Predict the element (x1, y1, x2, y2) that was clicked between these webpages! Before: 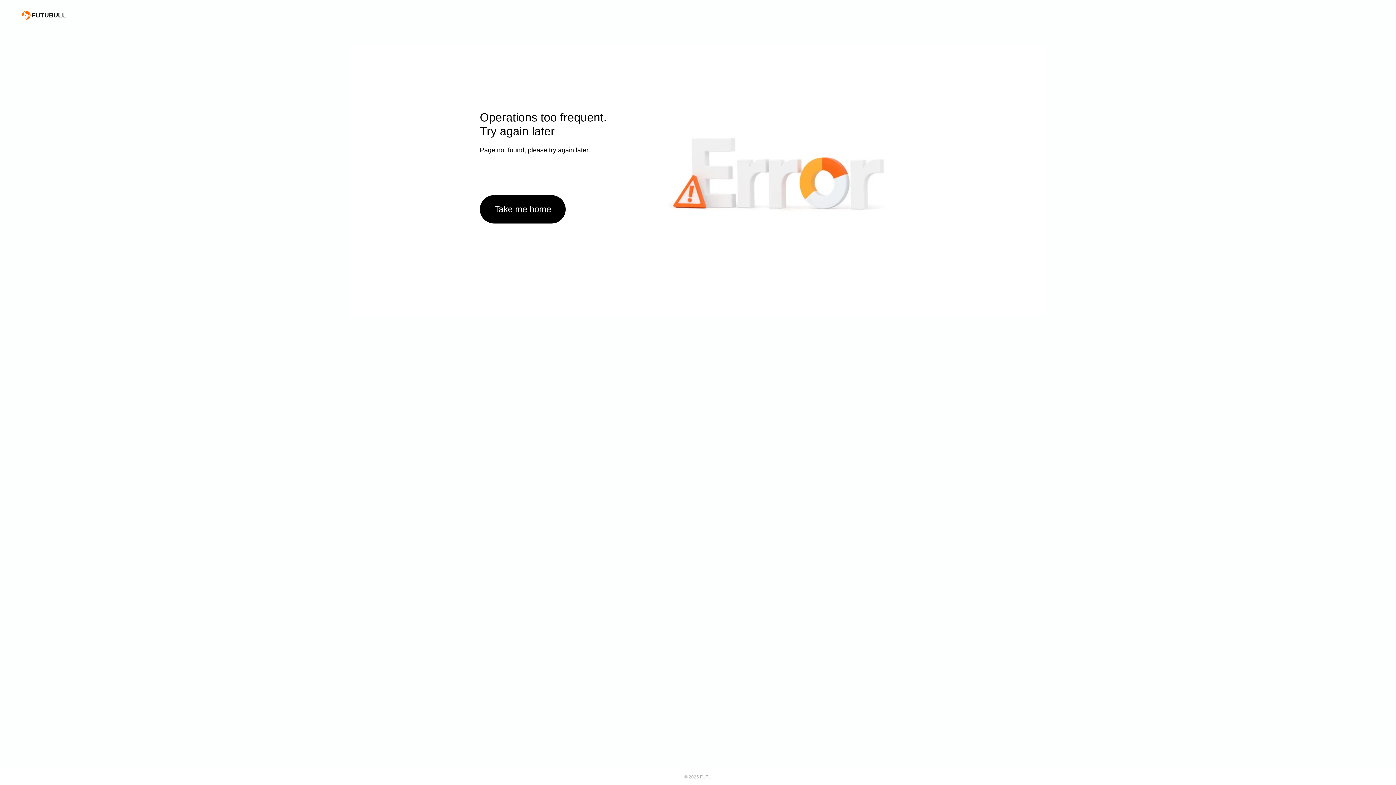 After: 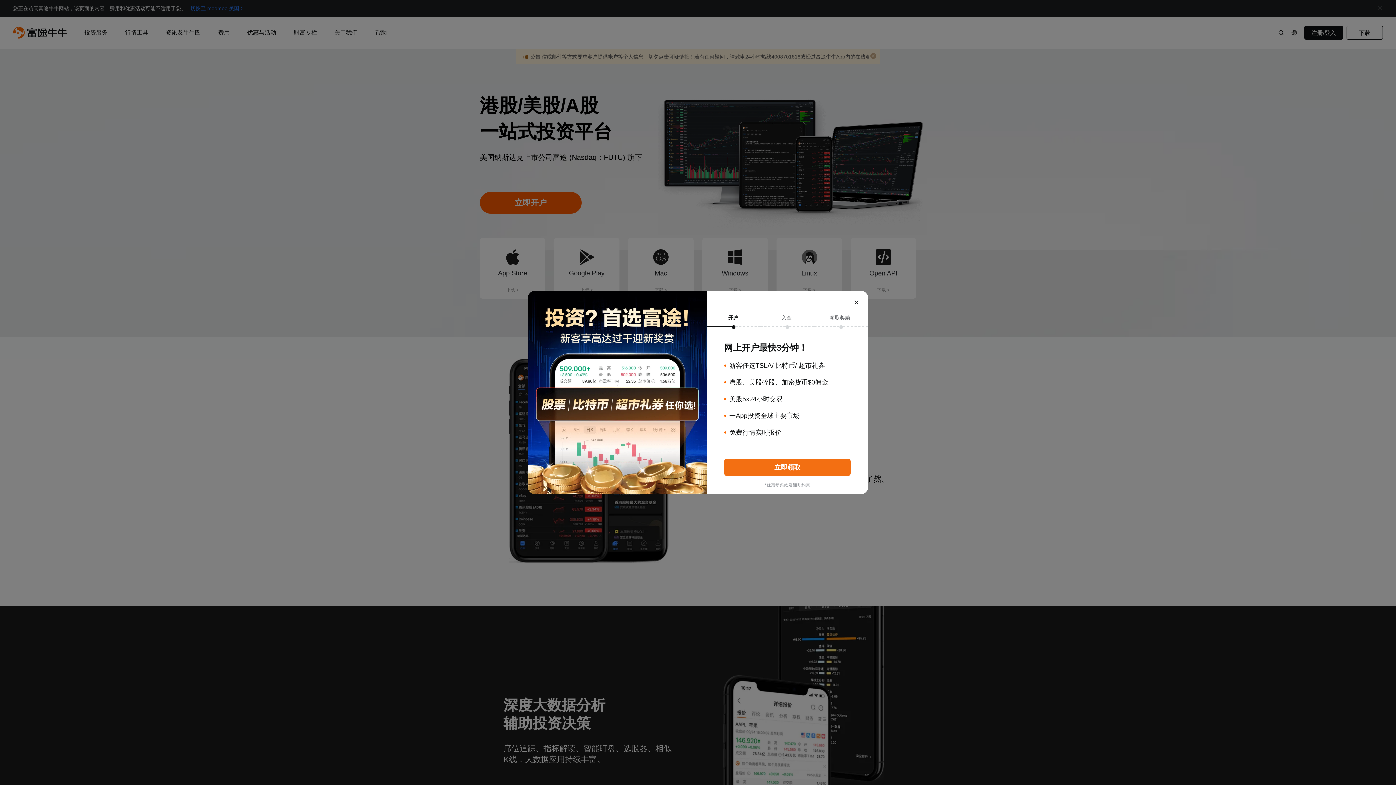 Action: bbox: (21, 10, 66, 19)